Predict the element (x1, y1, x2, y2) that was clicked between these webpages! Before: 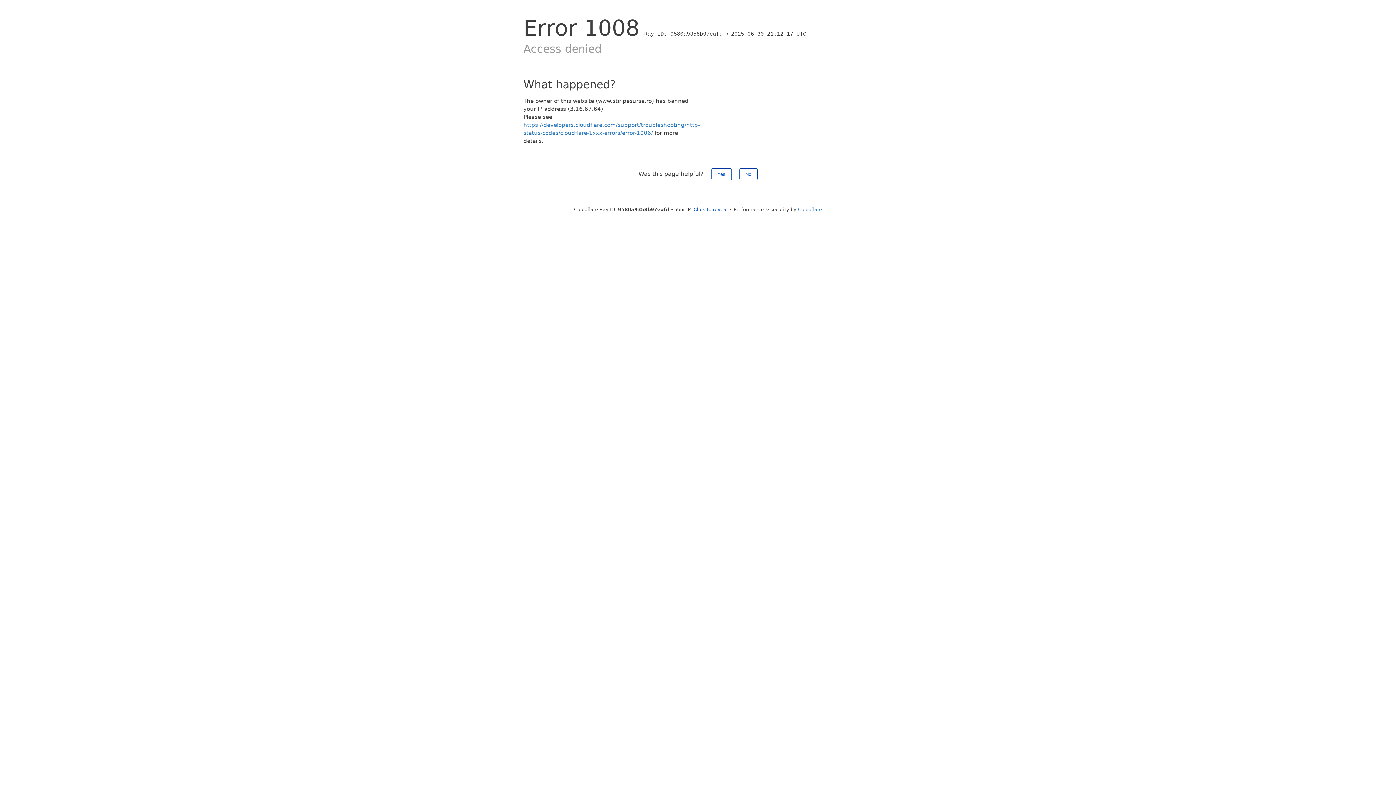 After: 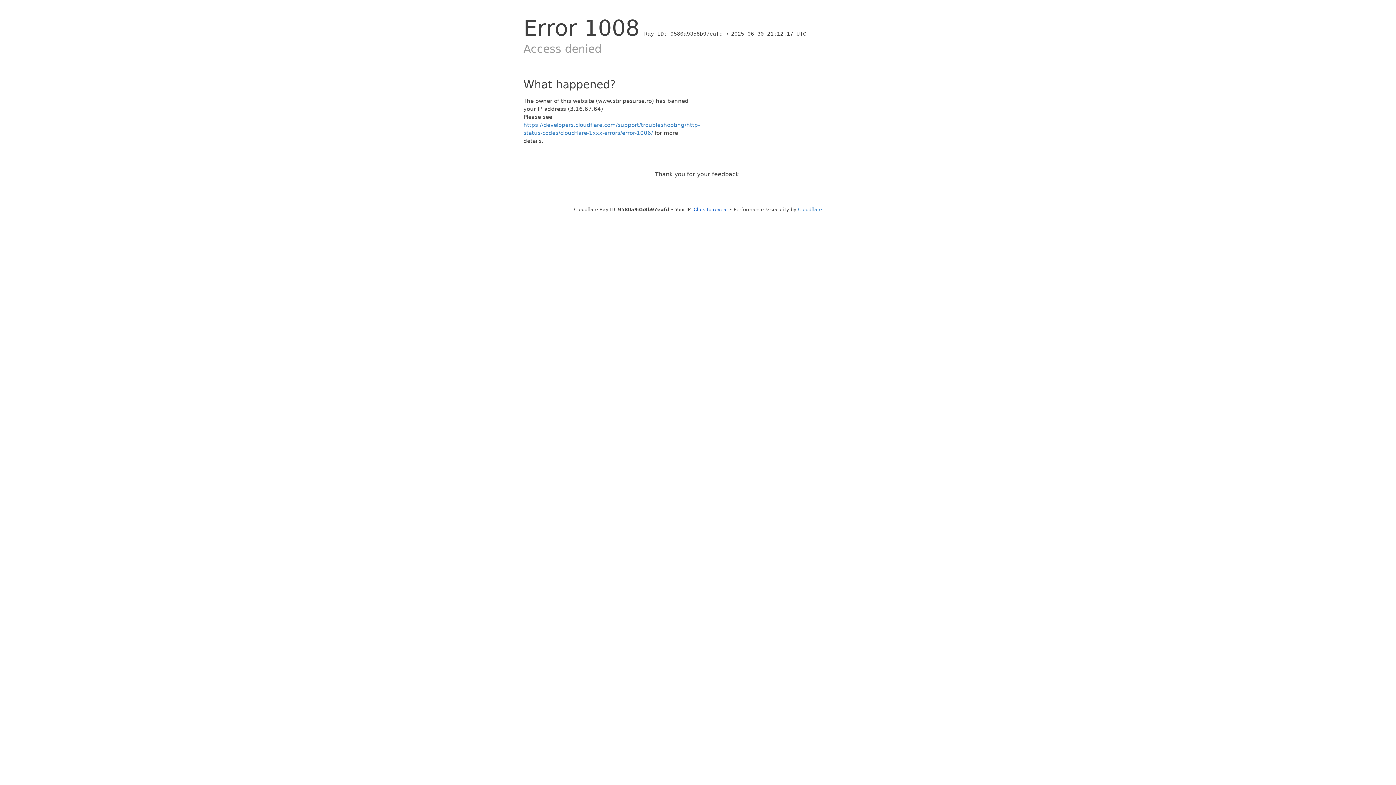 Action: bbox: (711, 168, 731, 180) label: Yes